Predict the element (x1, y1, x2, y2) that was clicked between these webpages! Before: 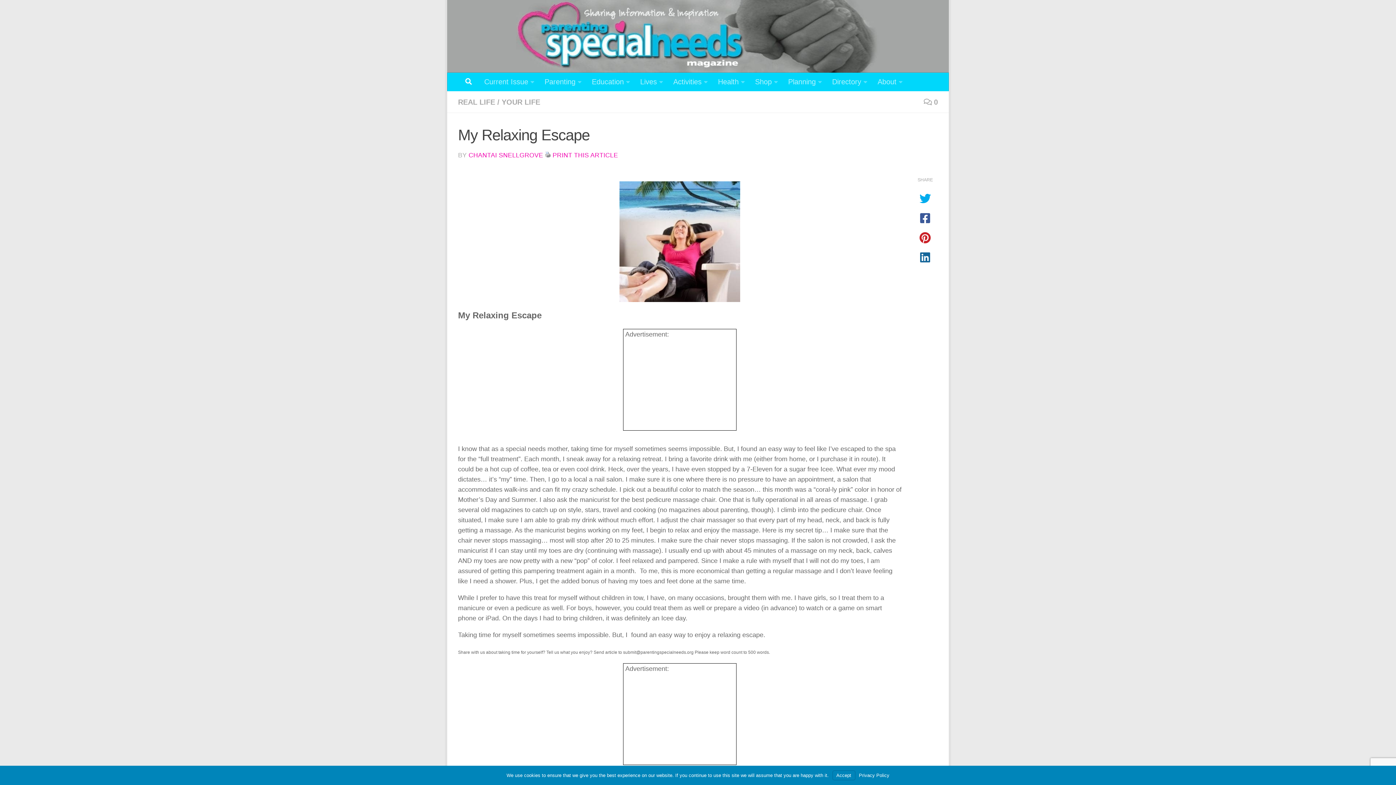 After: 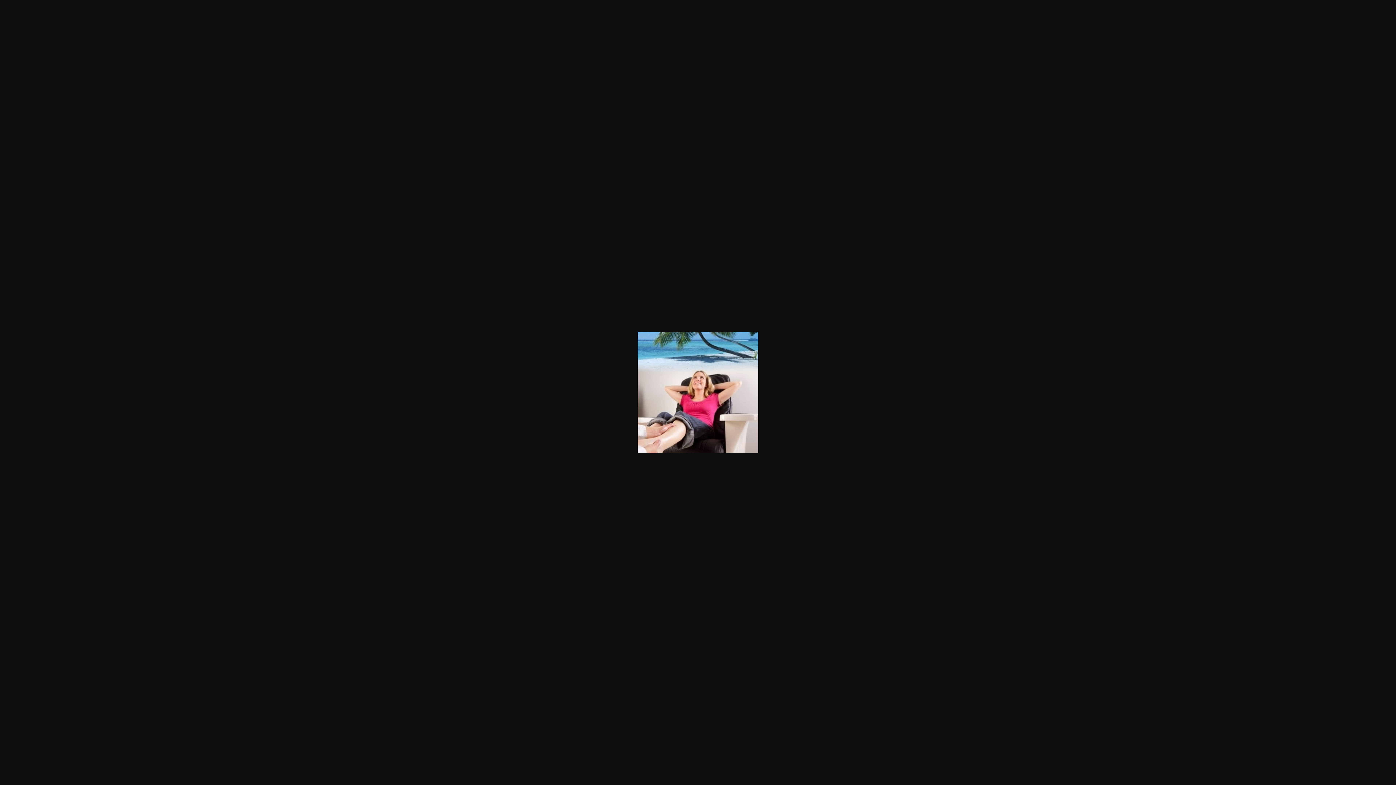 Action: bbox: (458, 181, 901, 302)